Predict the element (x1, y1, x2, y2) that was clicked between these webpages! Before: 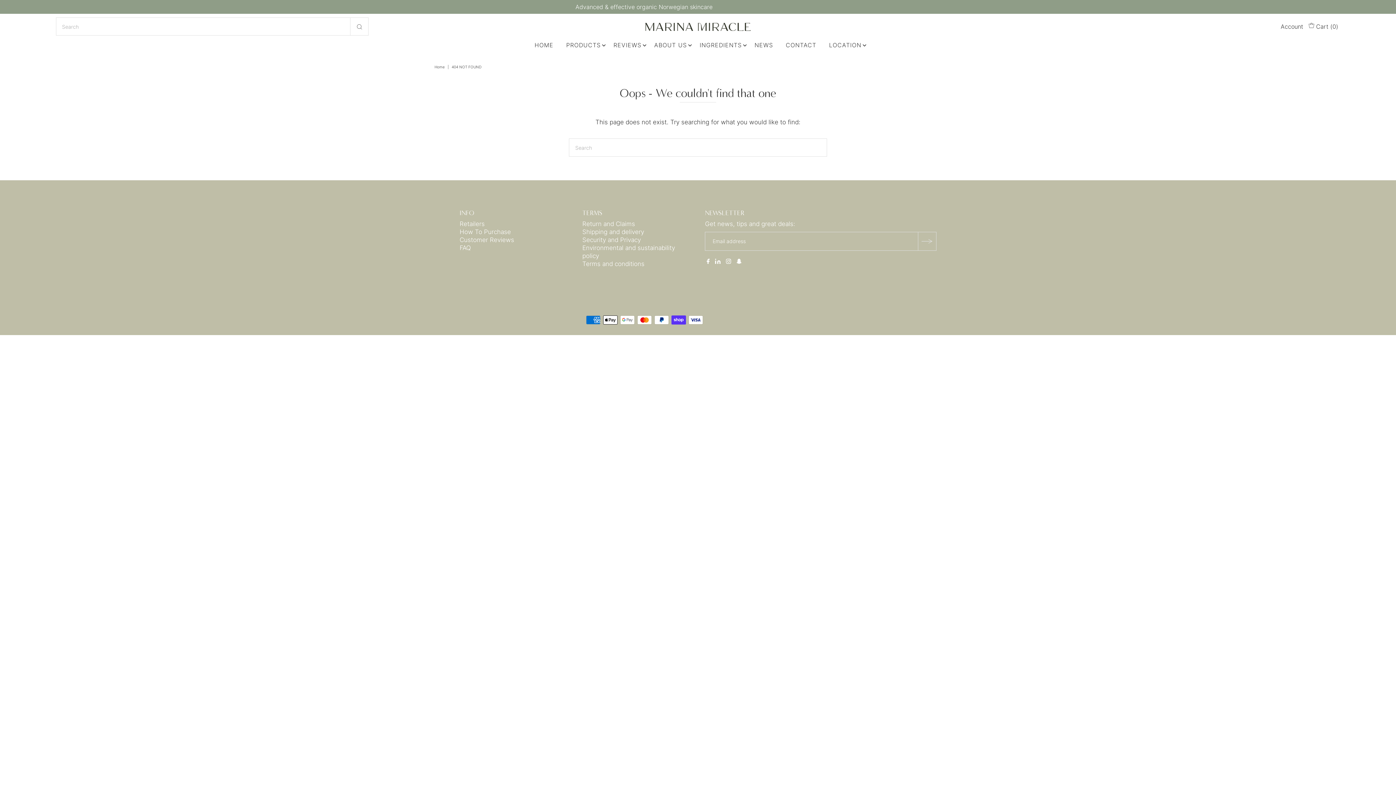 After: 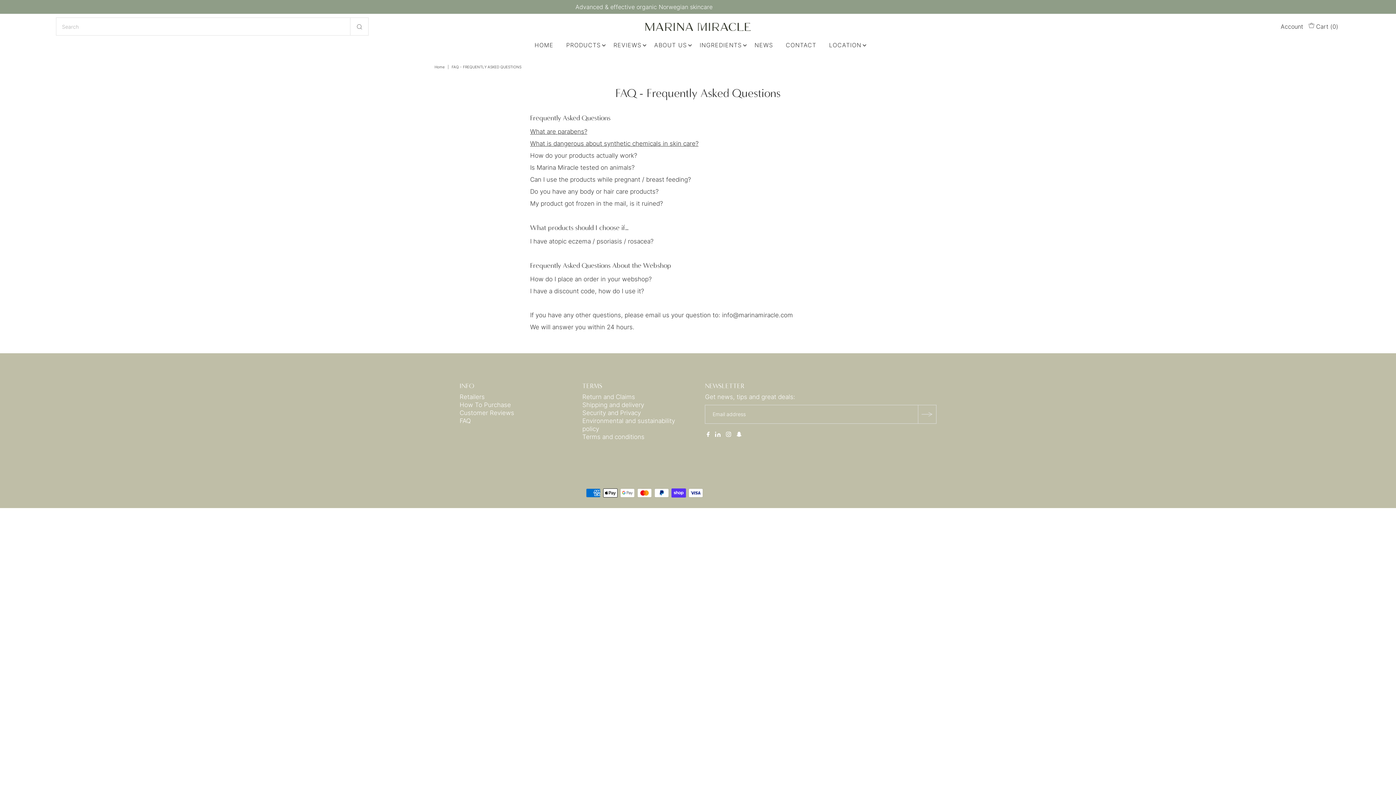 Action: label: FAQ bbox: (459, 244, 471, 251)